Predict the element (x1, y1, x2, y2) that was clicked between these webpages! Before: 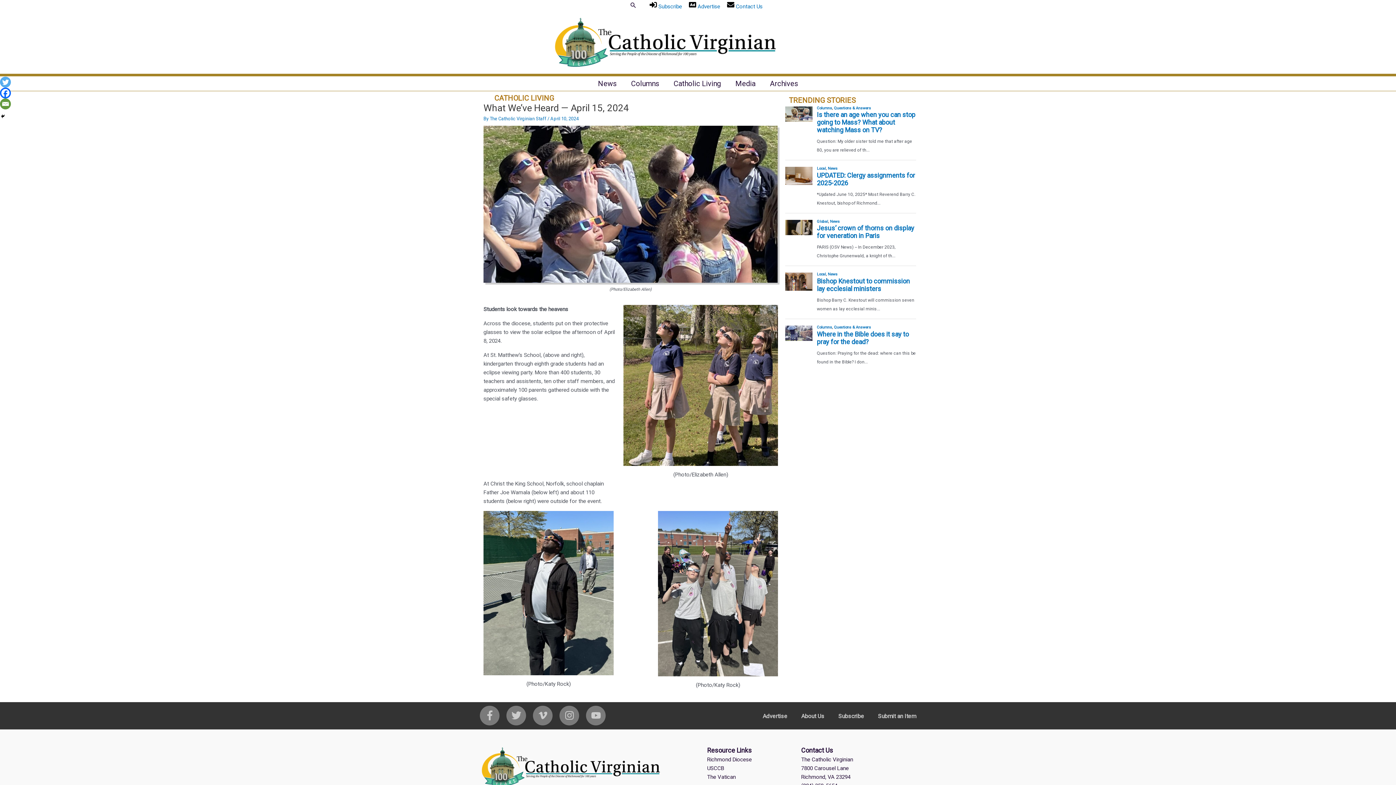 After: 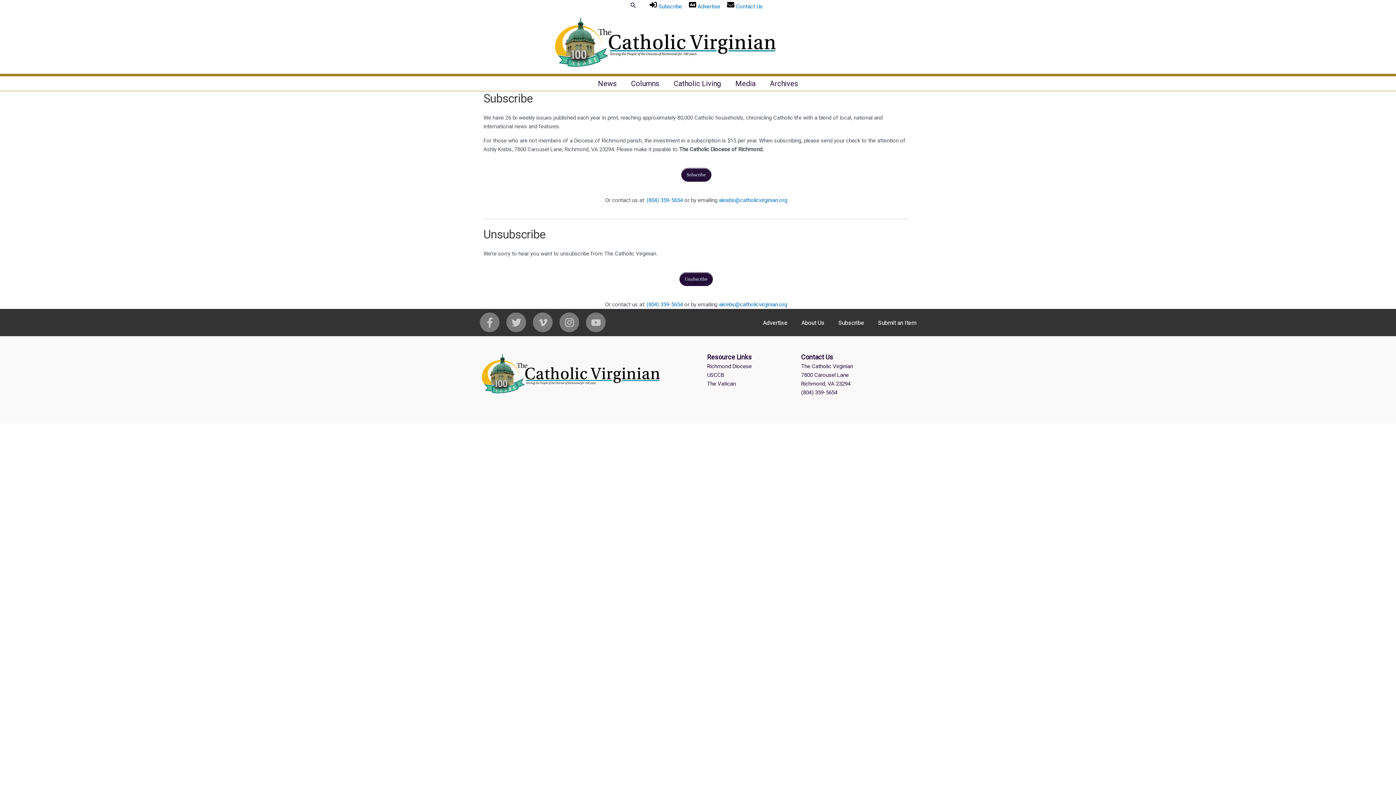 Action: bbox: (829, 707, 868, 725) label: Subscribe